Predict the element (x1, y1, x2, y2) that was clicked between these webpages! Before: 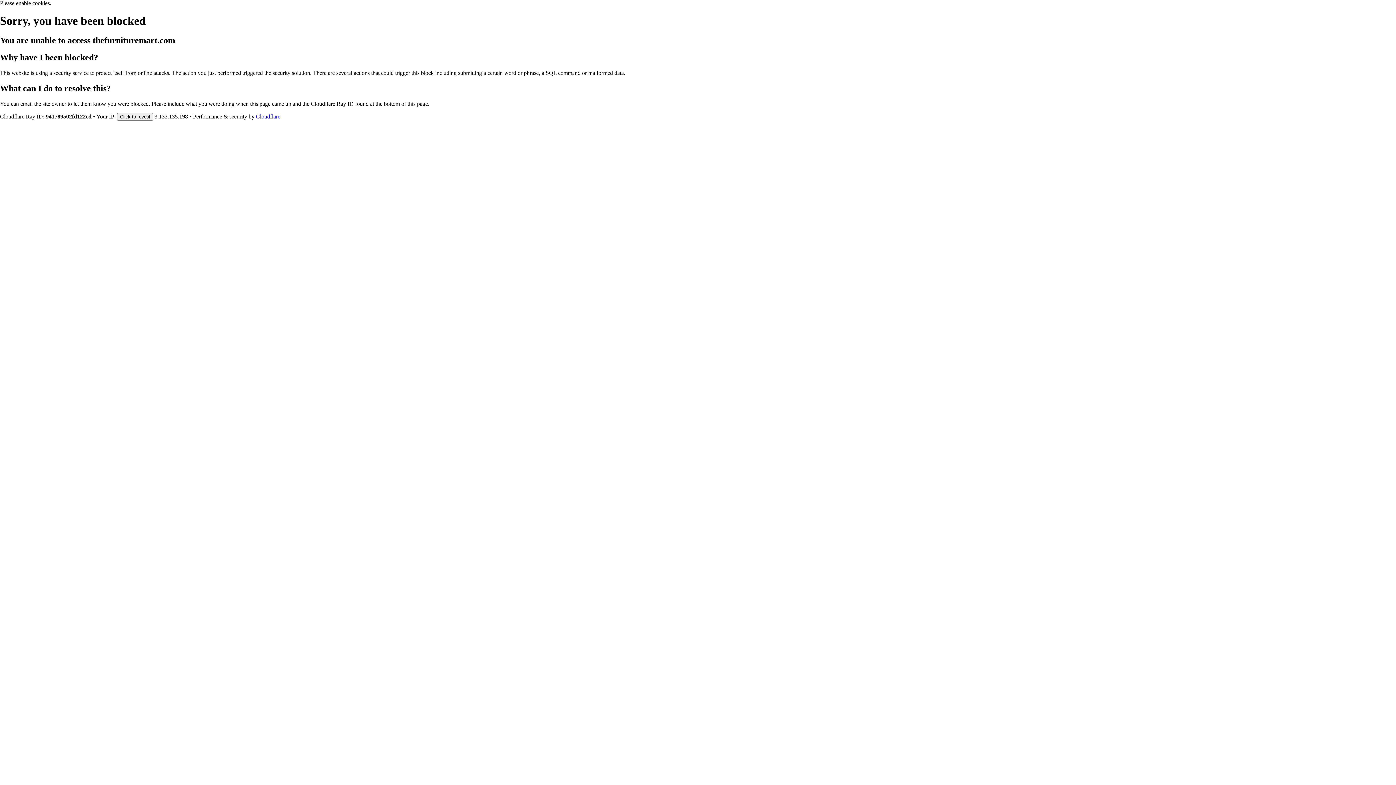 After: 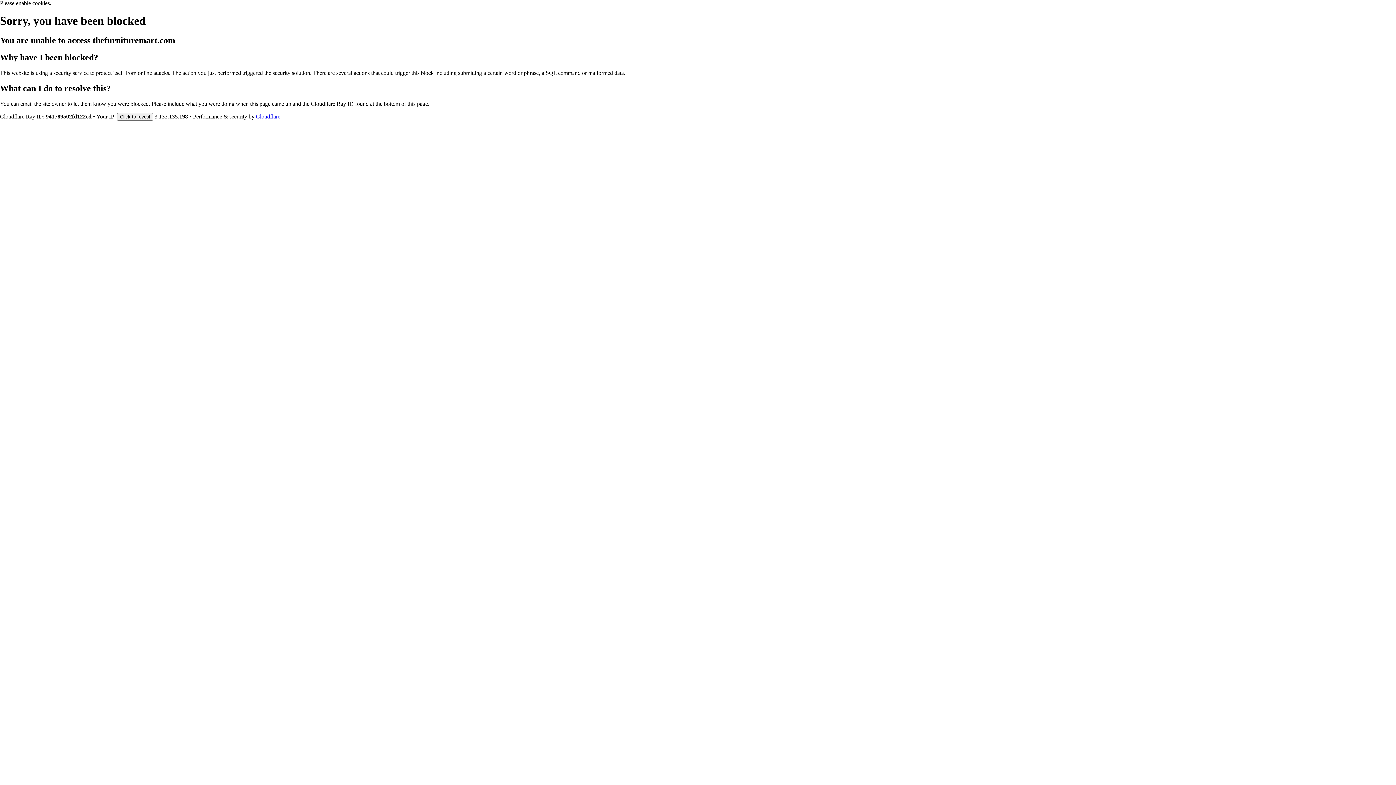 Action: label: Cloudflare bbox: (256, 113, 280, 119)